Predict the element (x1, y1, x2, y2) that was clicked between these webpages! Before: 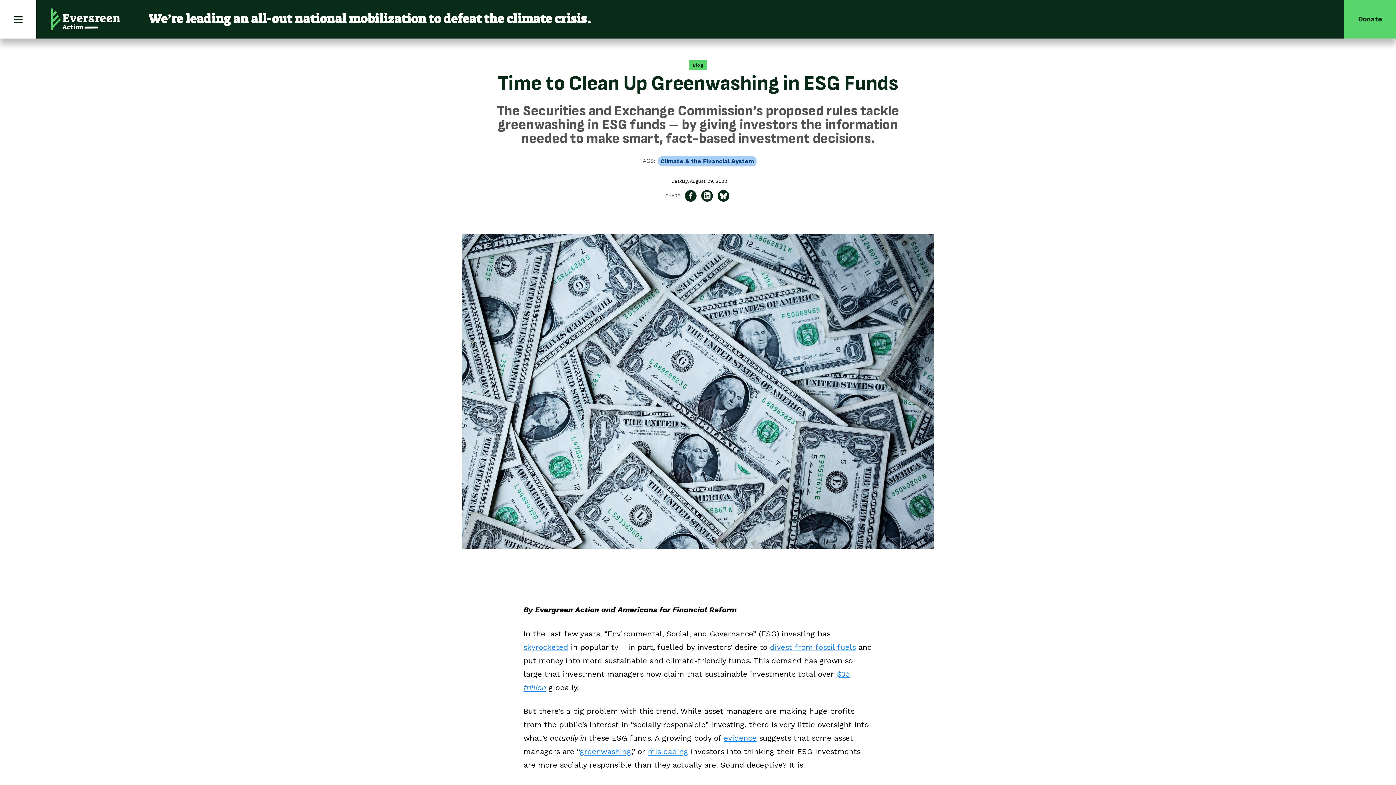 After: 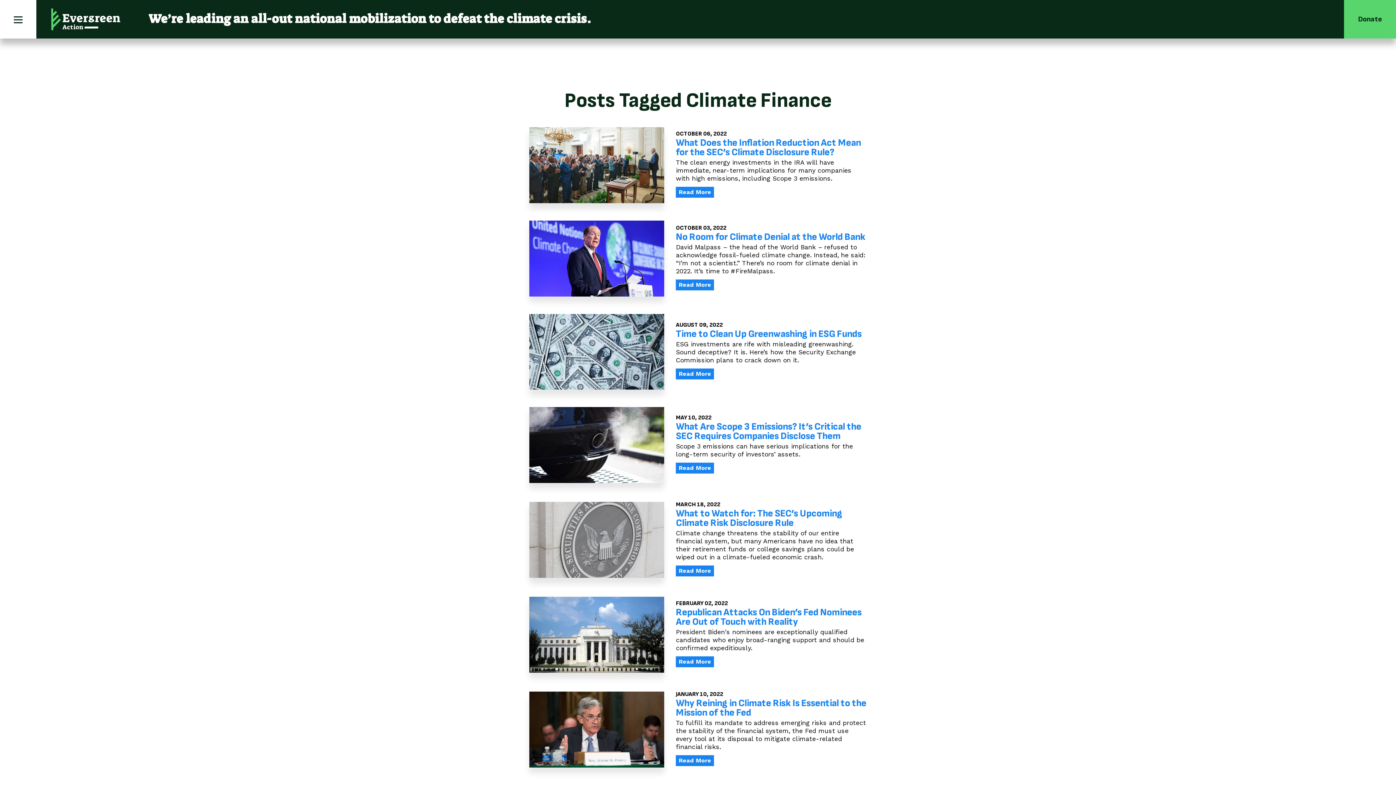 Action: bbox: (658, 156, 756, 166) label: Climate & the Financial System